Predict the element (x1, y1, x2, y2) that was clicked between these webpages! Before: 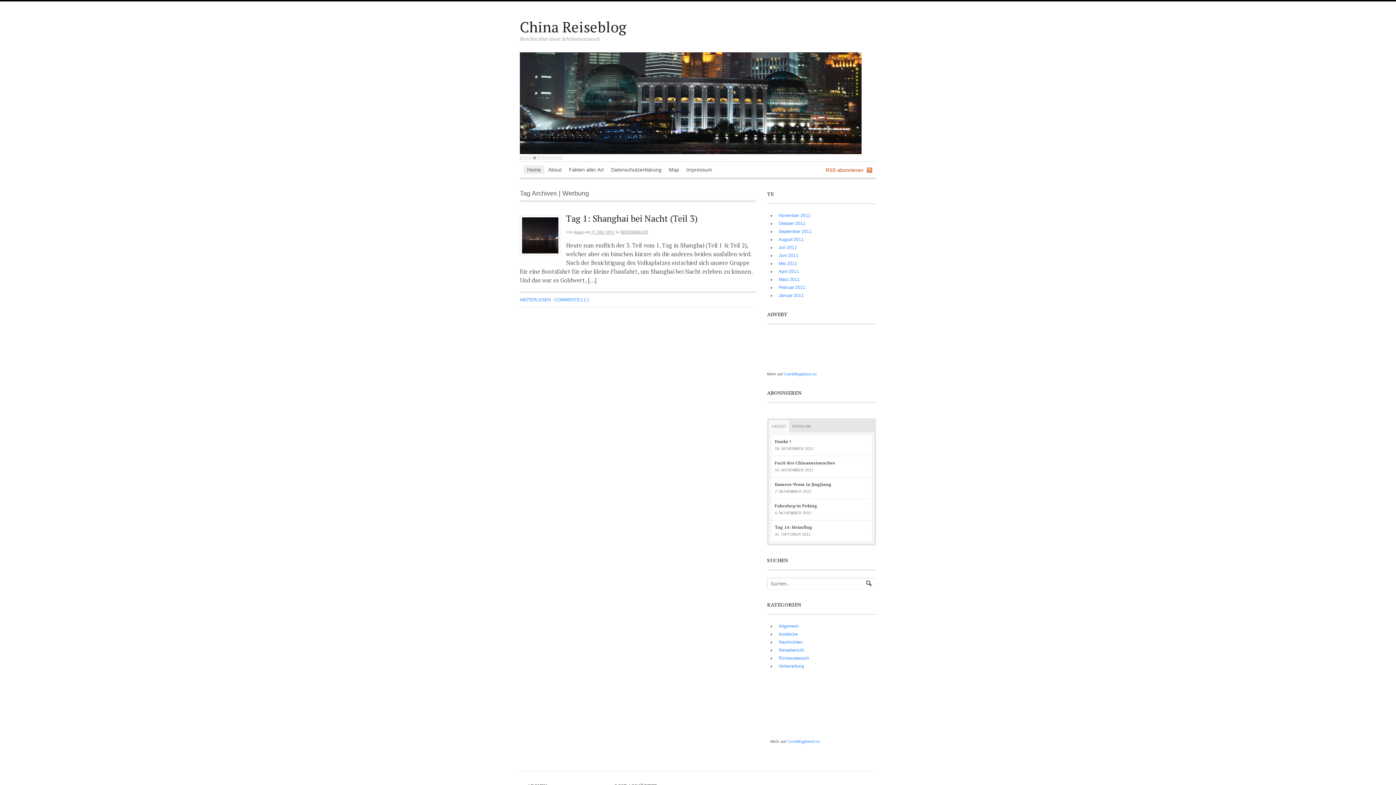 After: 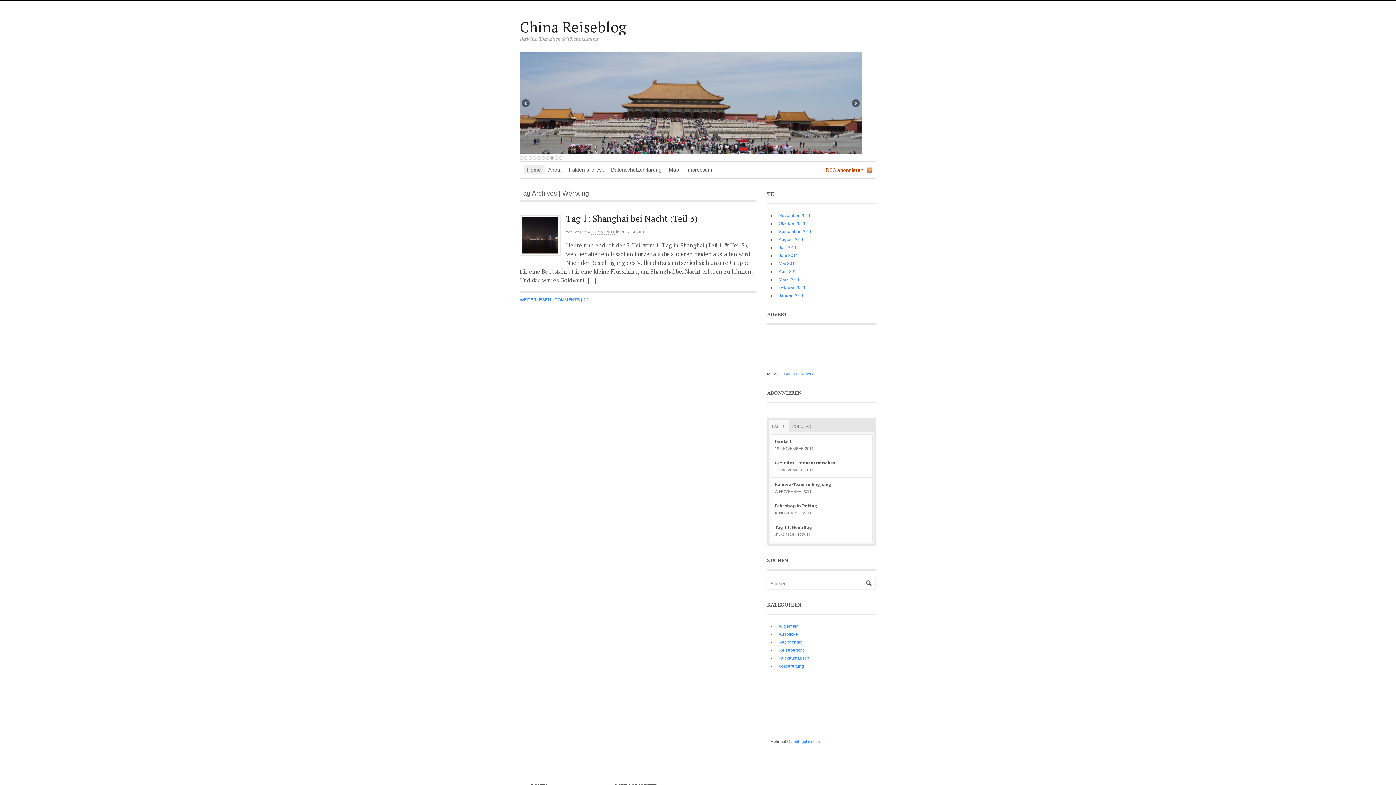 Action: label: 8 bbox: (550, 156, 553, 159)